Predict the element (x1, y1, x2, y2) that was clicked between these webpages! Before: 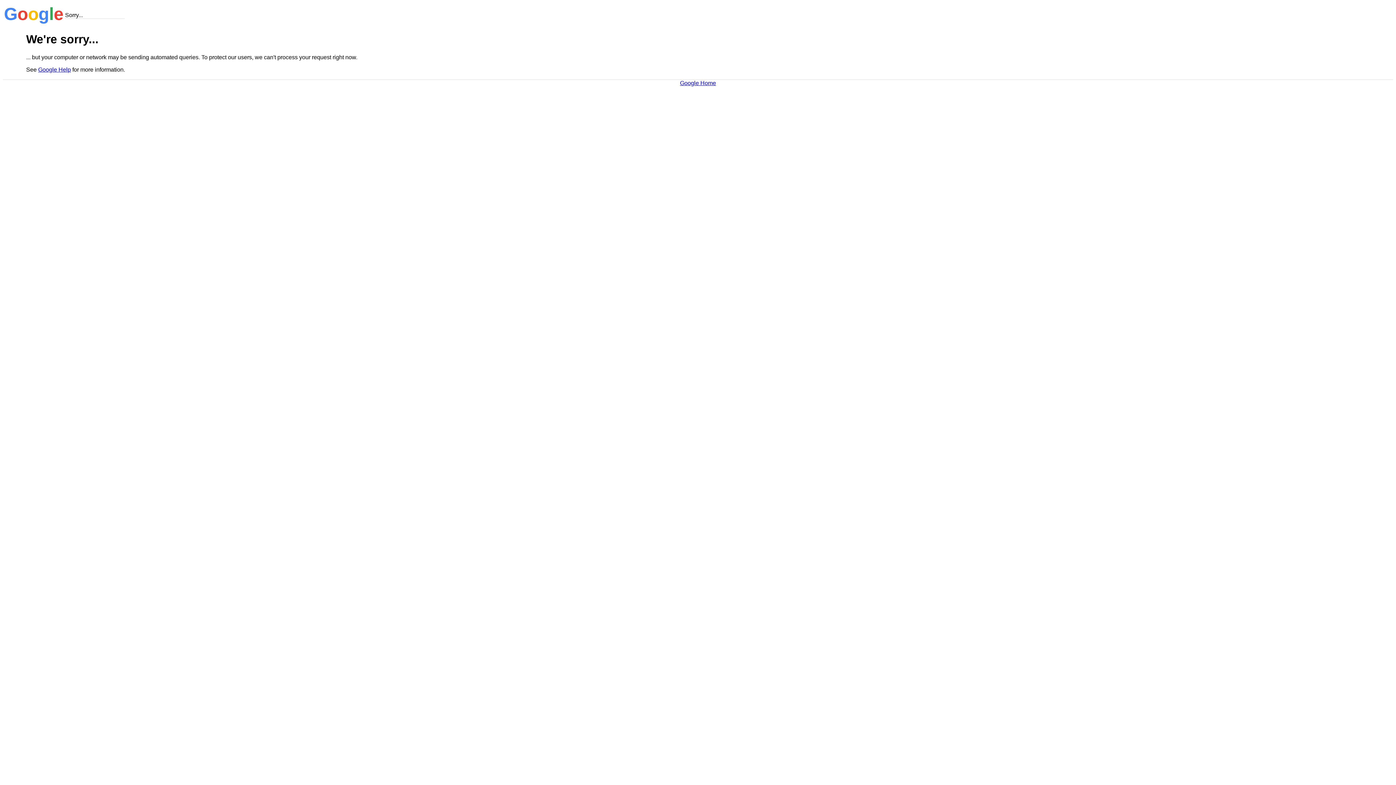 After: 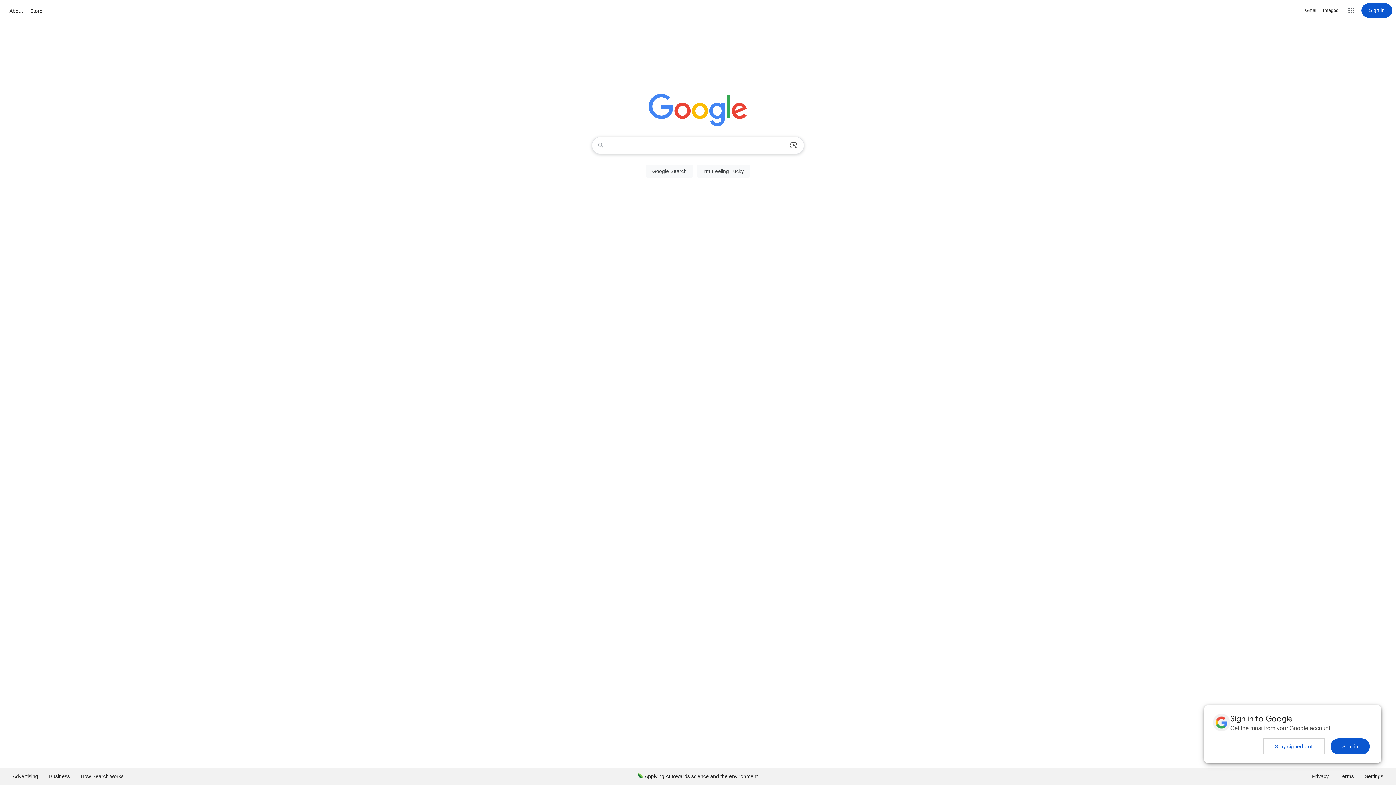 Action: bbox: (680, 79, 716, 86) label: Google Home